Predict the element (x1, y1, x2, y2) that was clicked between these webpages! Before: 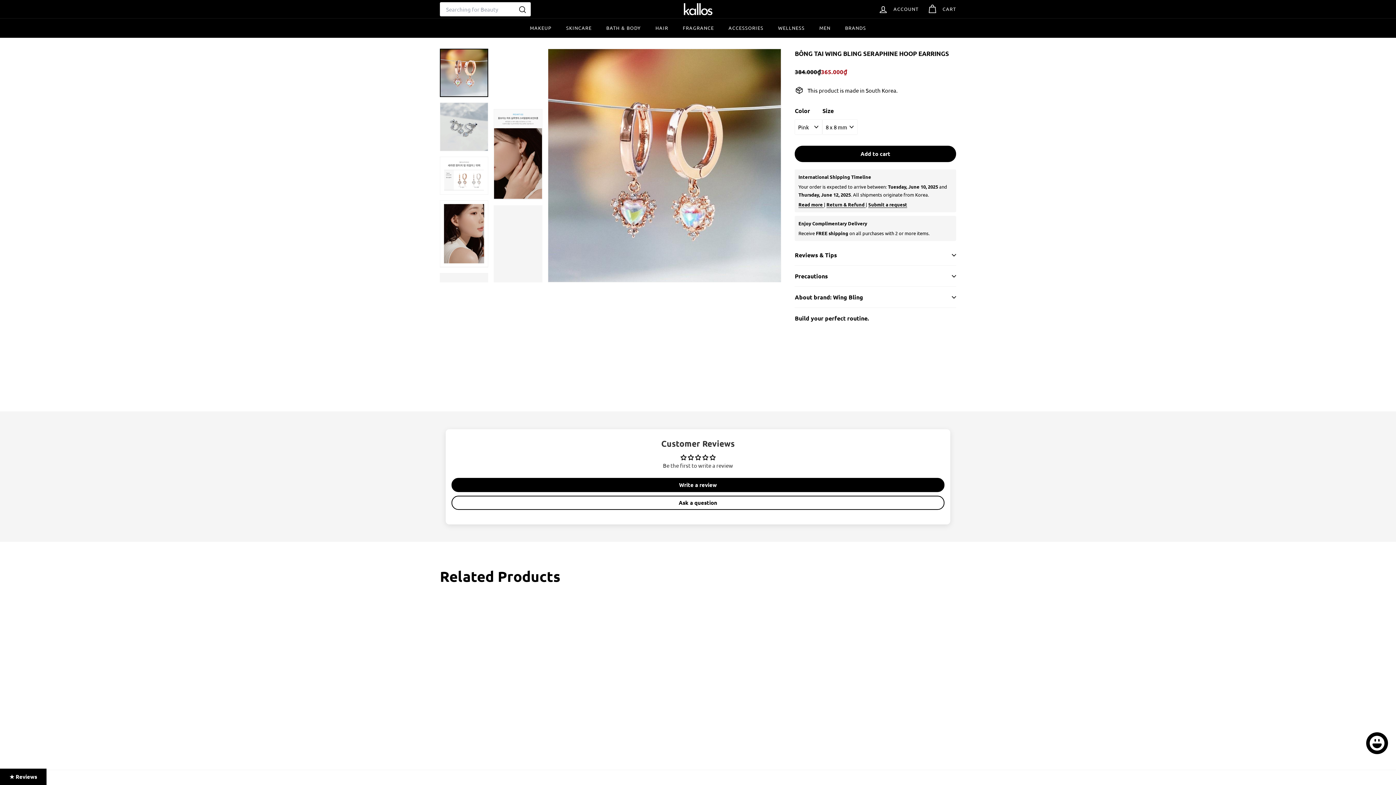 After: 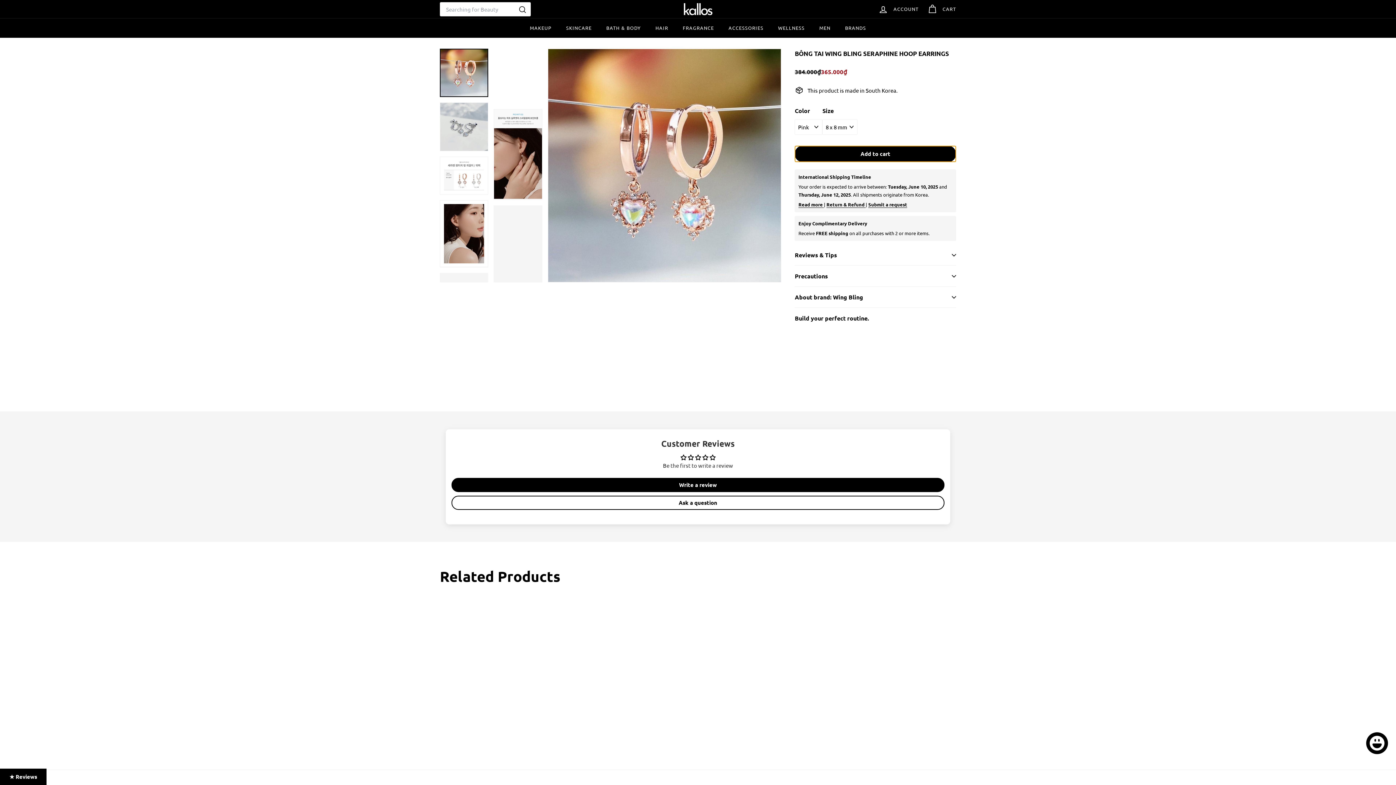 Action: label: Add to cart bbox: (795, 145, 956, 162)